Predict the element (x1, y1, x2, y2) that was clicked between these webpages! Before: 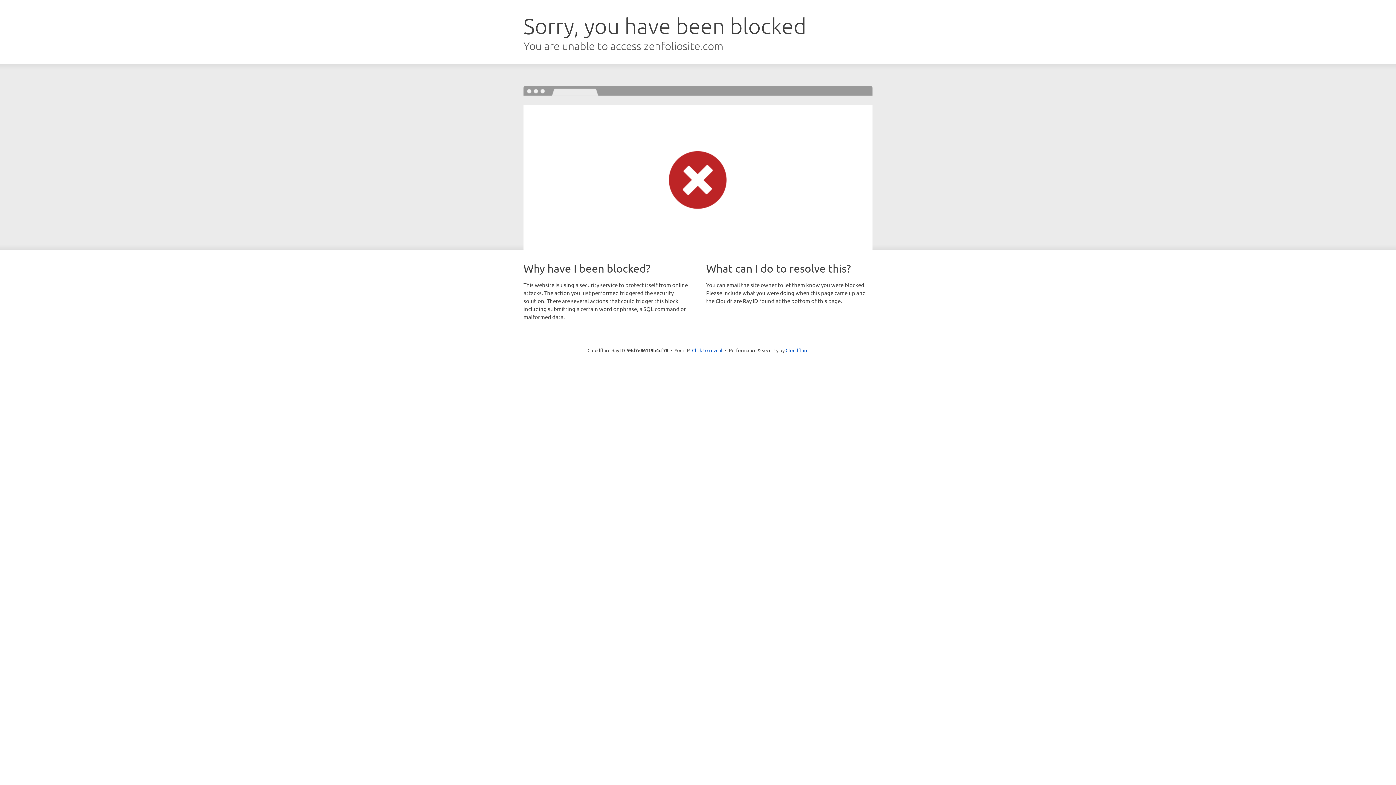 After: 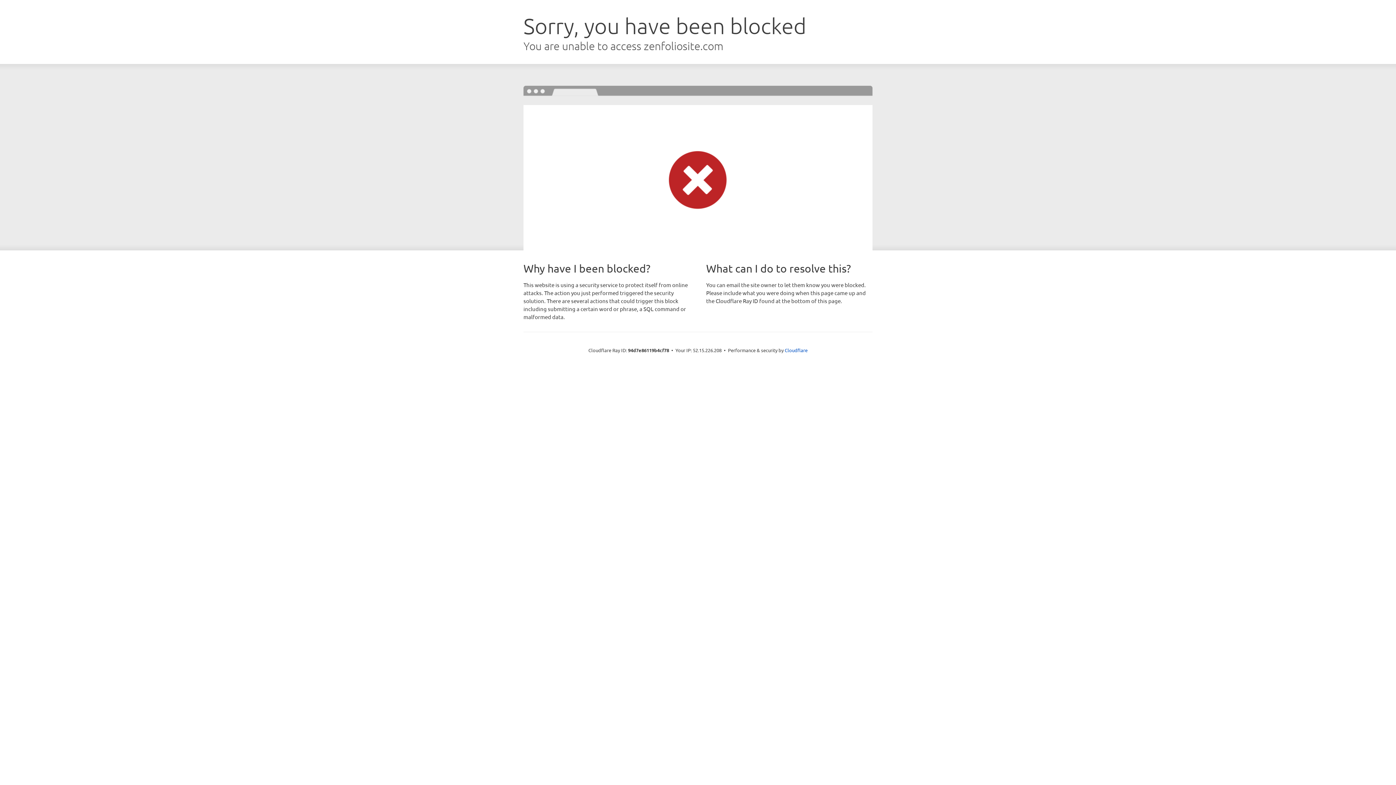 Action: bbox: (692, 346, 722, 353) label: Click to reveal